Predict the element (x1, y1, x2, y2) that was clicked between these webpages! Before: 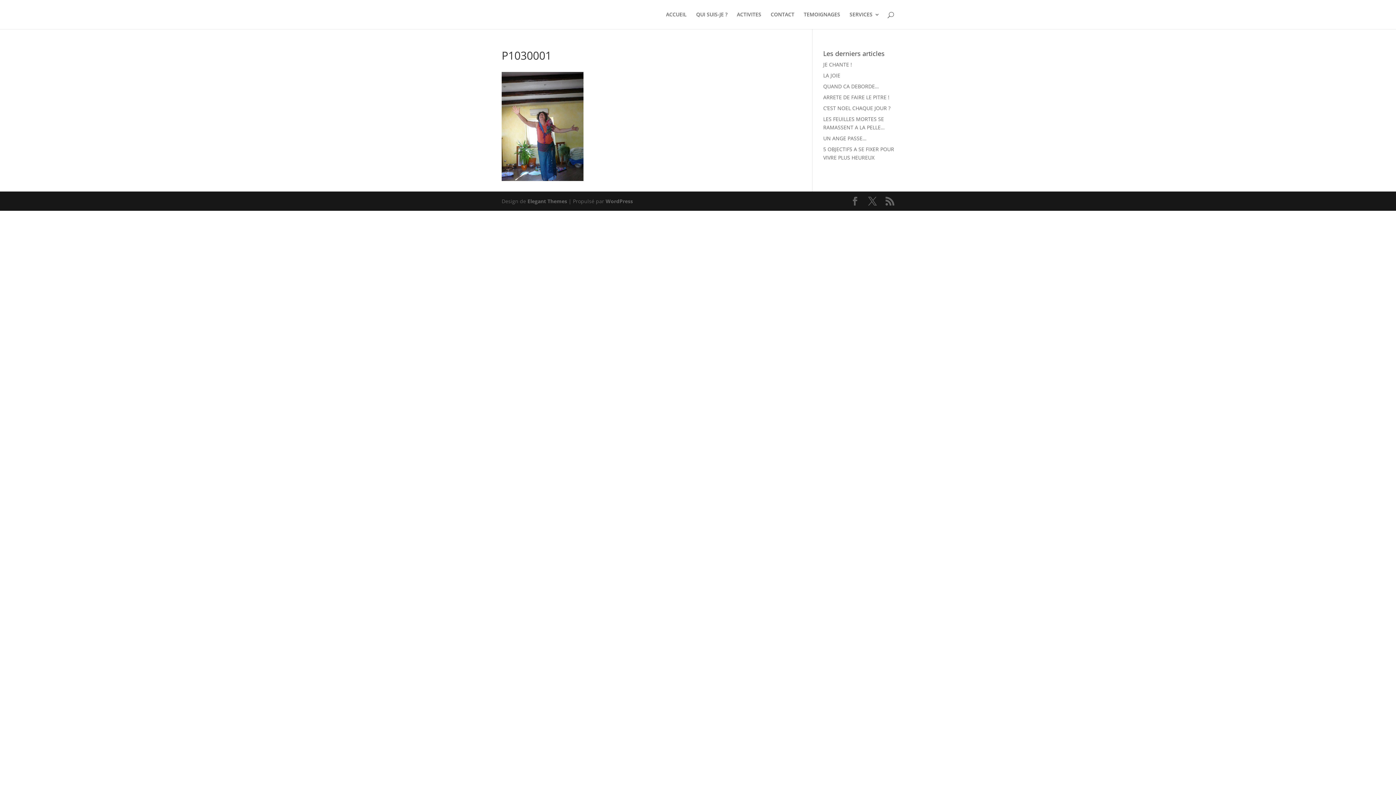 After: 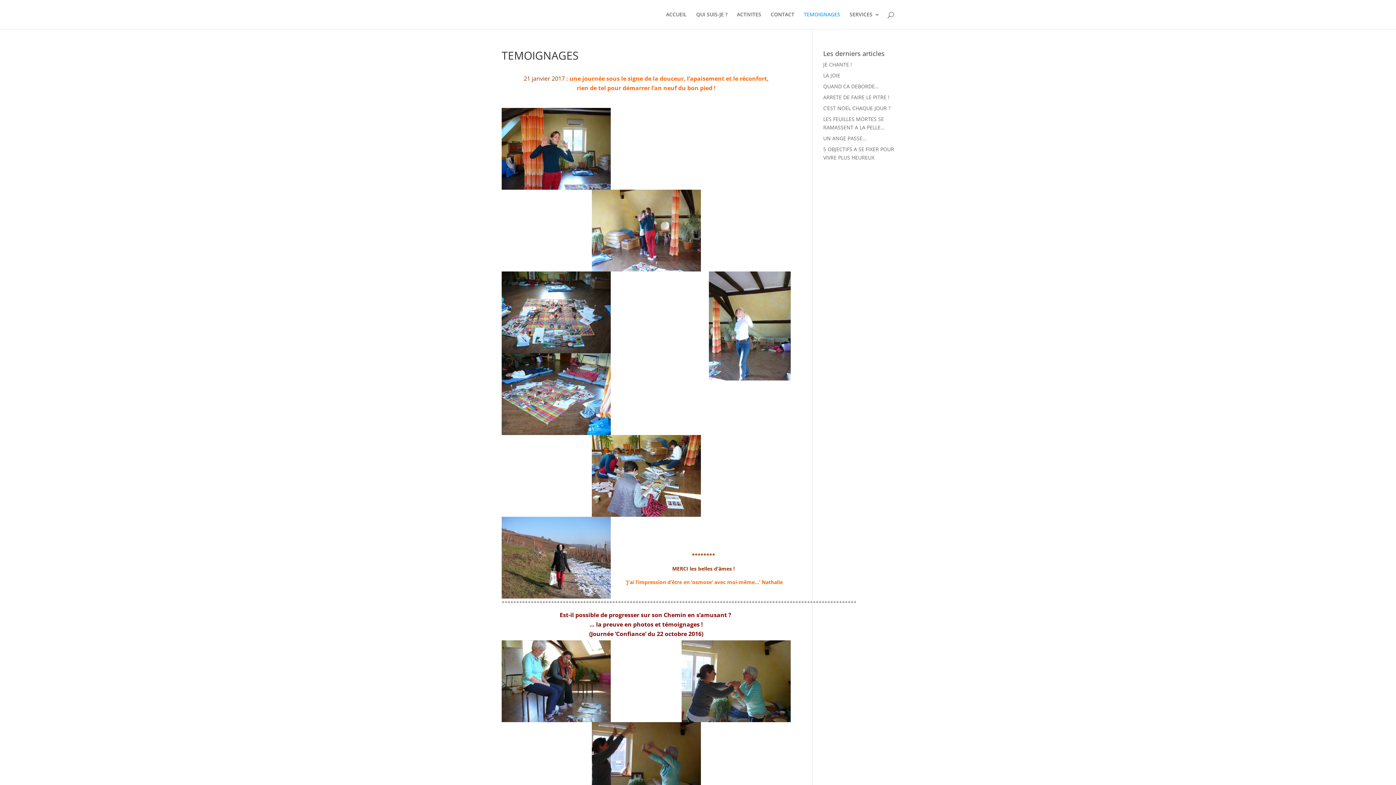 Action: label: TEMOIGNAGES bbox: (804, 12, 840, 29)